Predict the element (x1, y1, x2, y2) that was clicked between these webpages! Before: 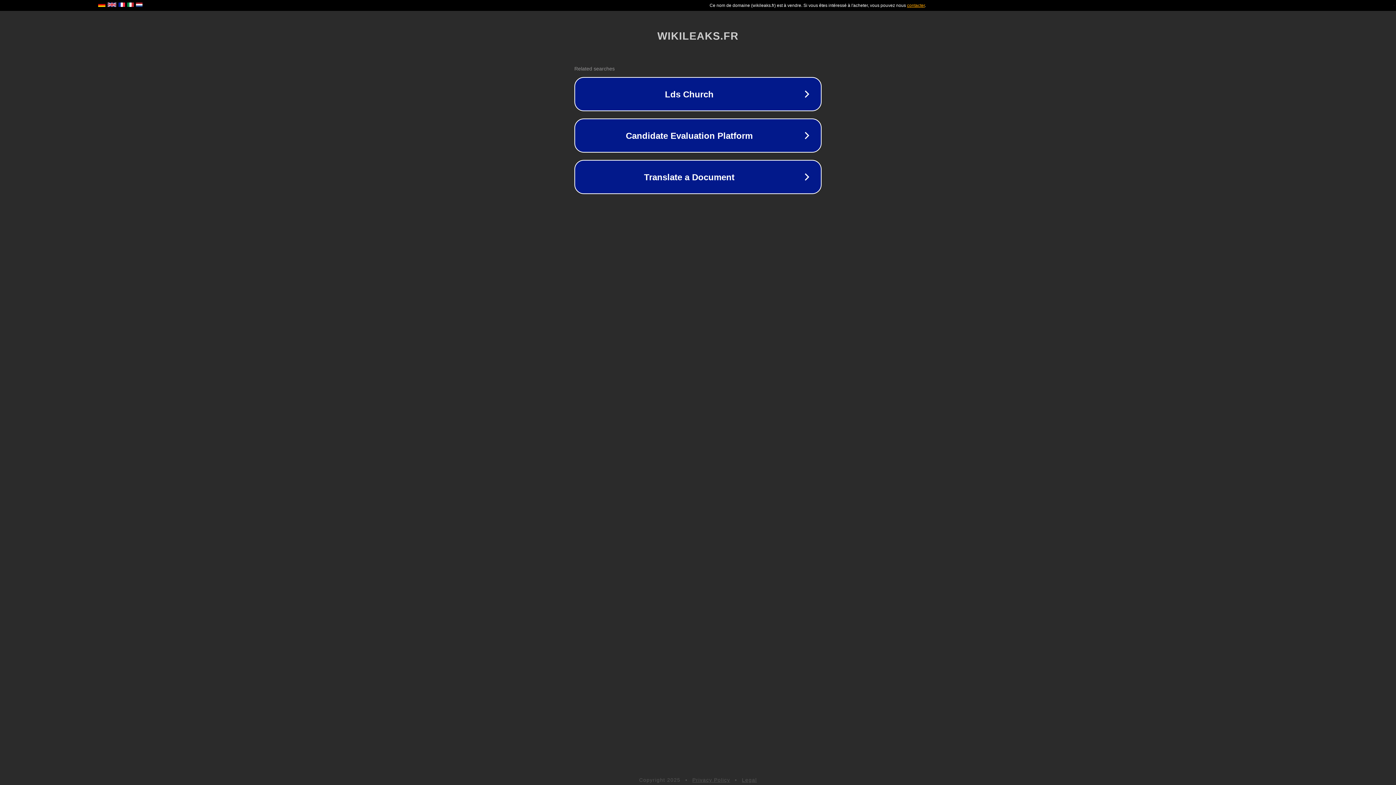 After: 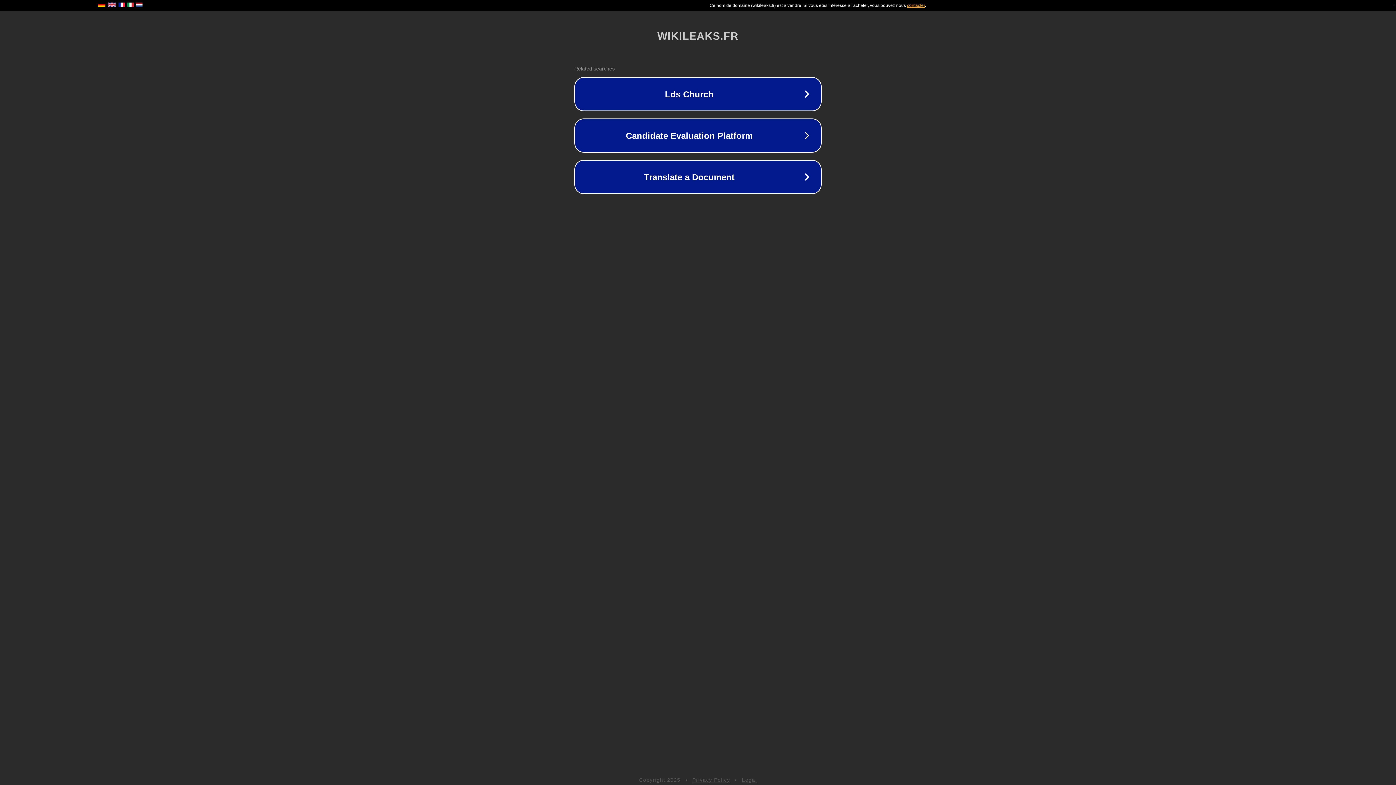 Action: label: Legal bbox: (742, 777, 757, 783)